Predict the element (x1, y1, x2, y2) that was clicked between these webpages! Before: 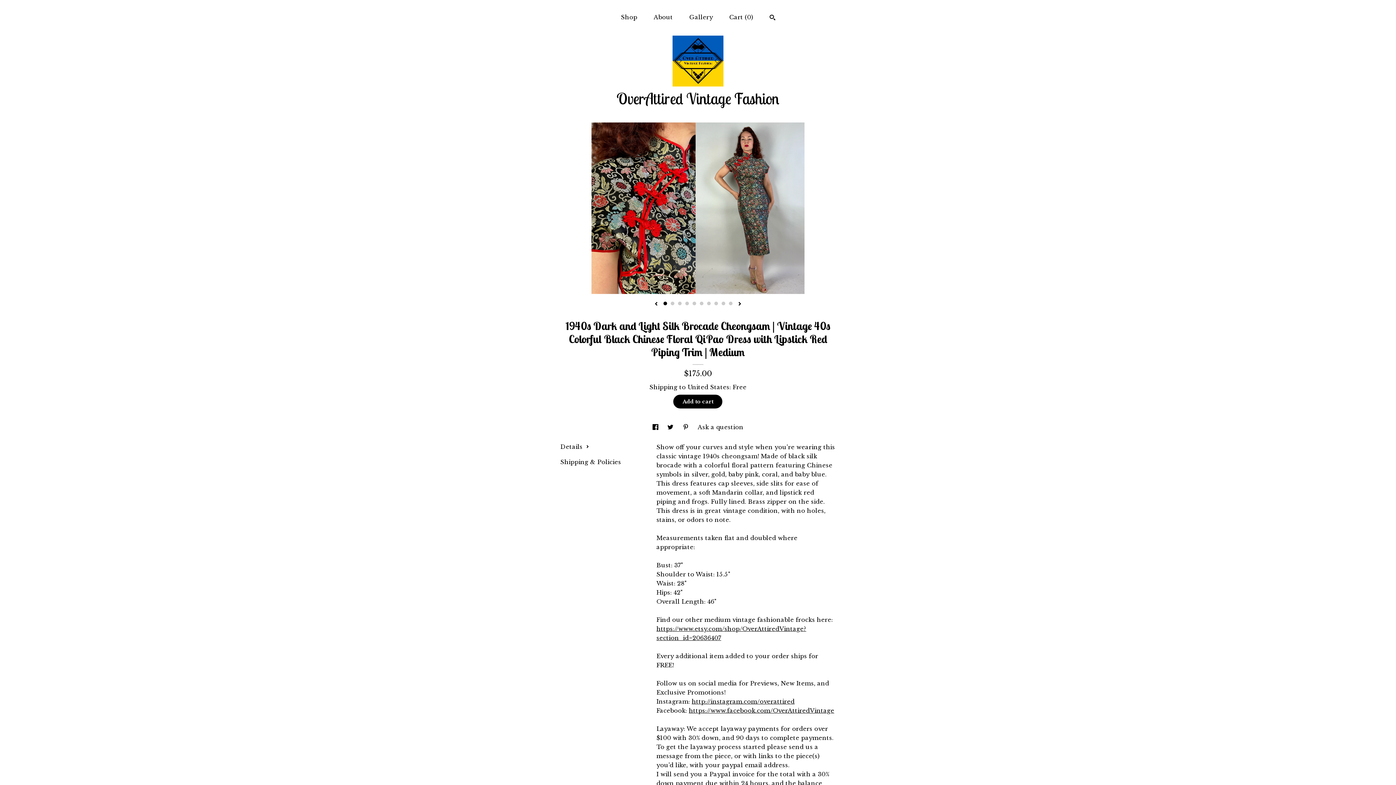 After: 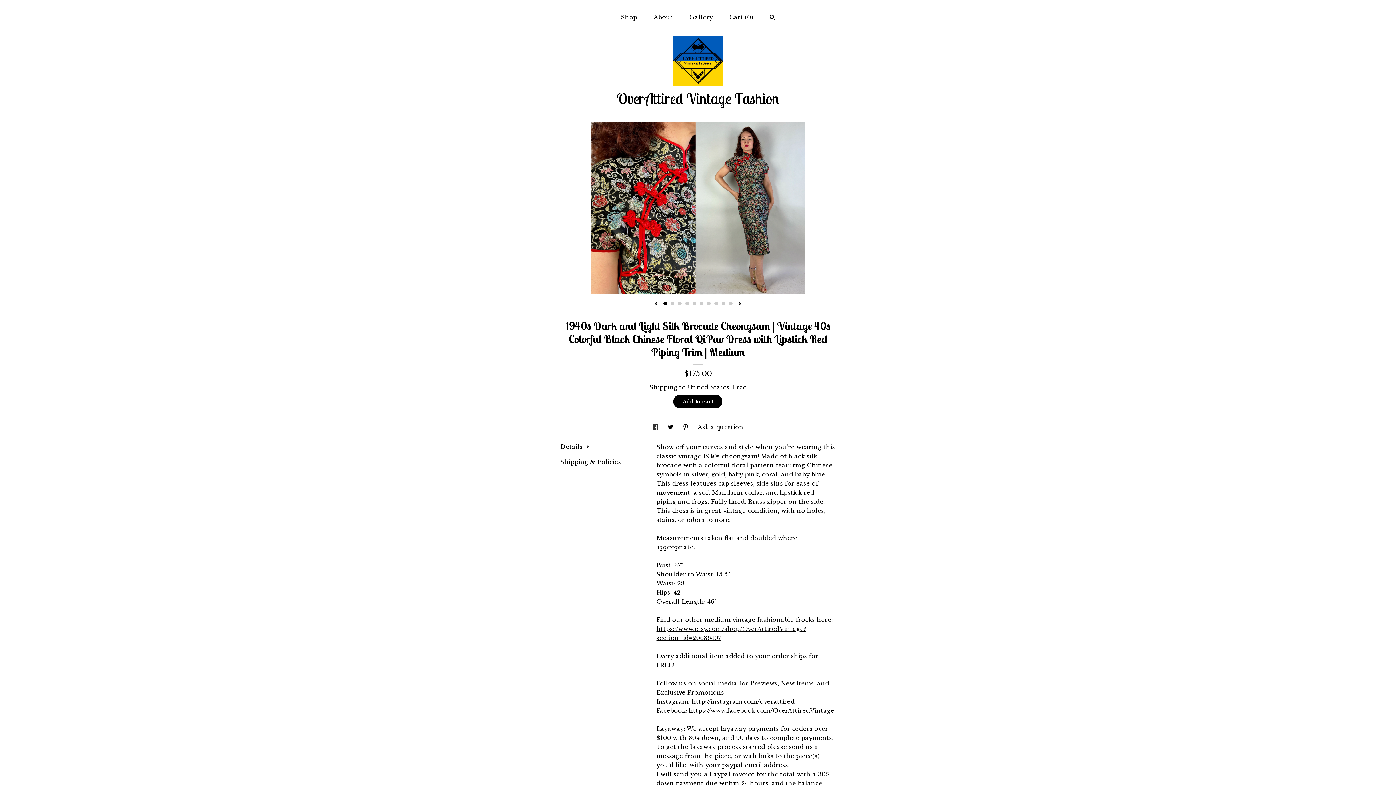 Action: label: social media share for  facebook bbox: (652, 423, 660, 430)